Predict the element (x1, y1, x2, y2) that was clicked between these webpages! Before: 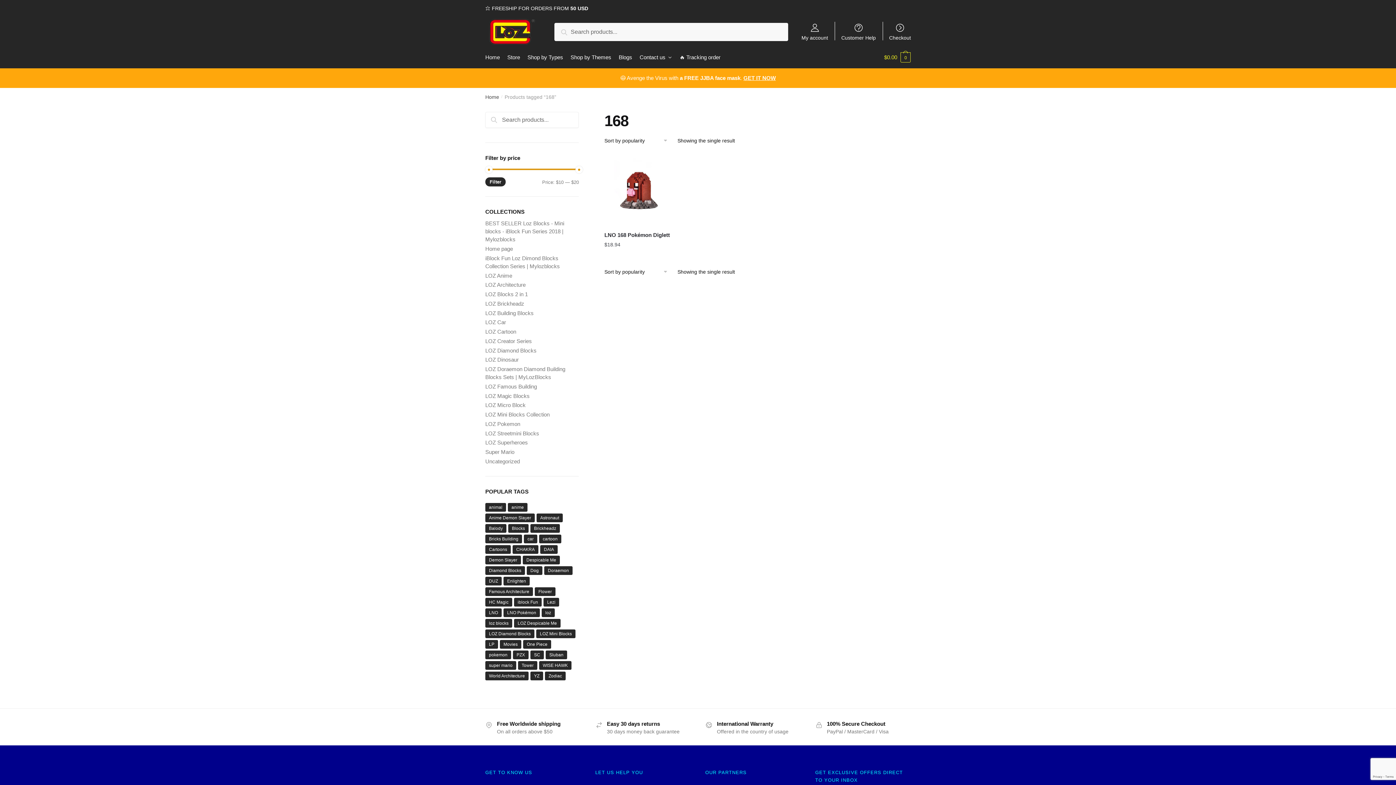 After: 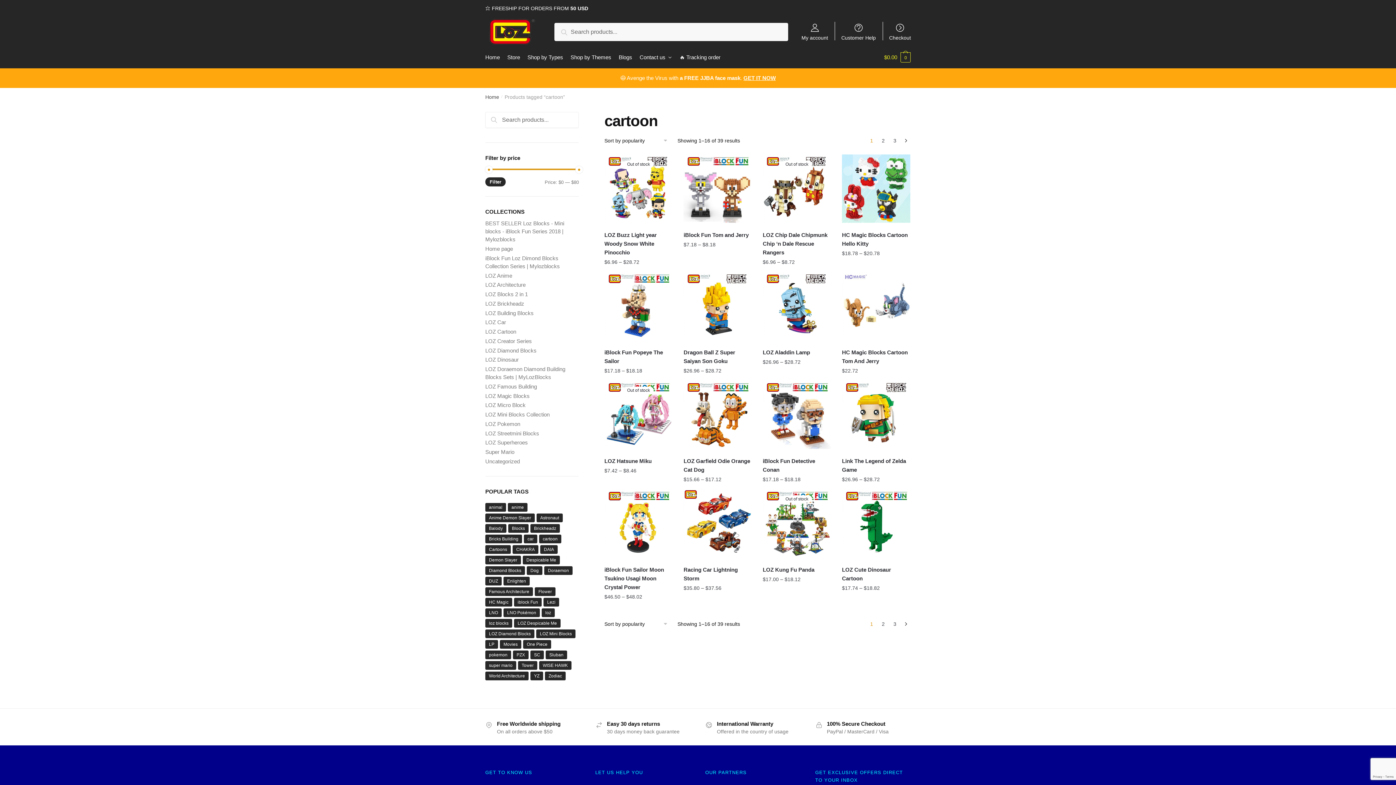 Action: bbox: (539, 535, 561, 543) label: cartoon (39 products)